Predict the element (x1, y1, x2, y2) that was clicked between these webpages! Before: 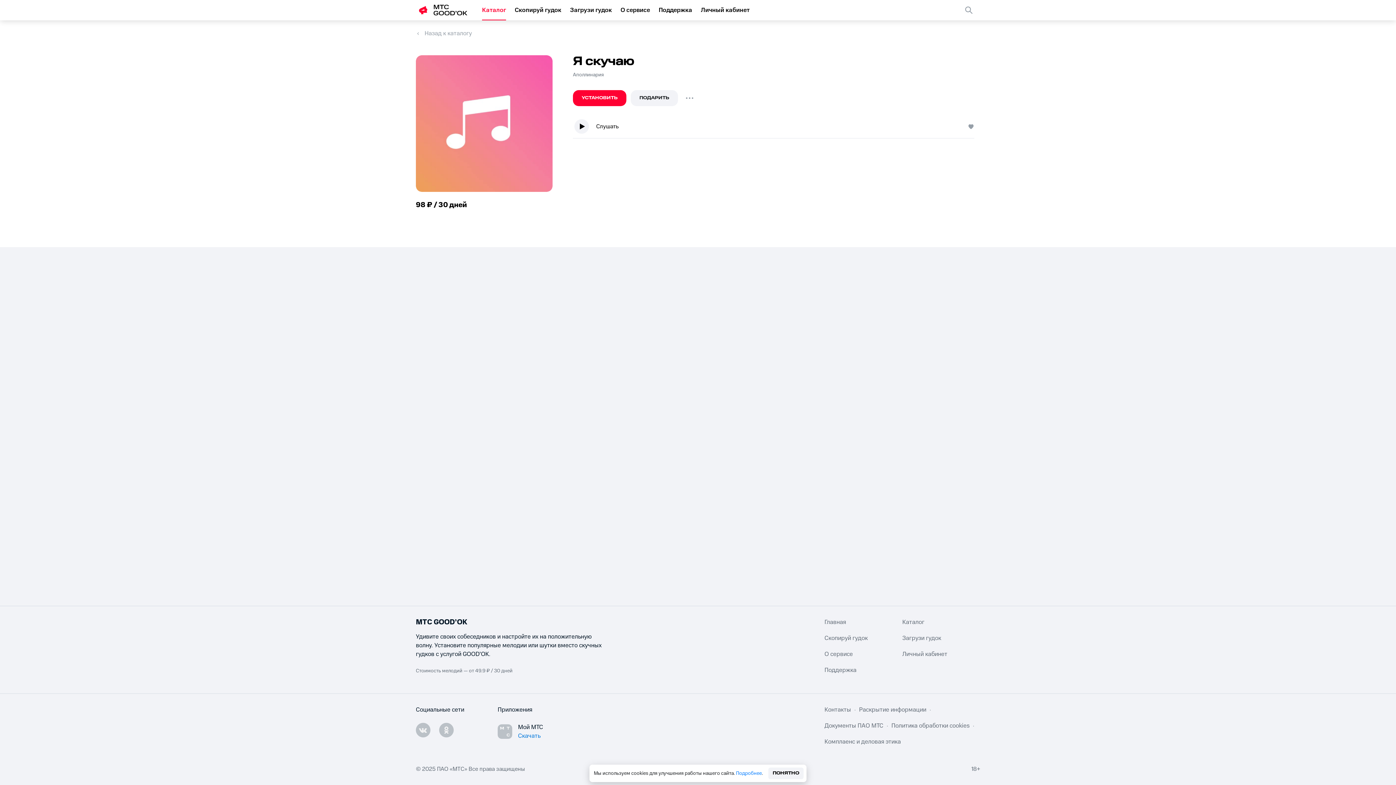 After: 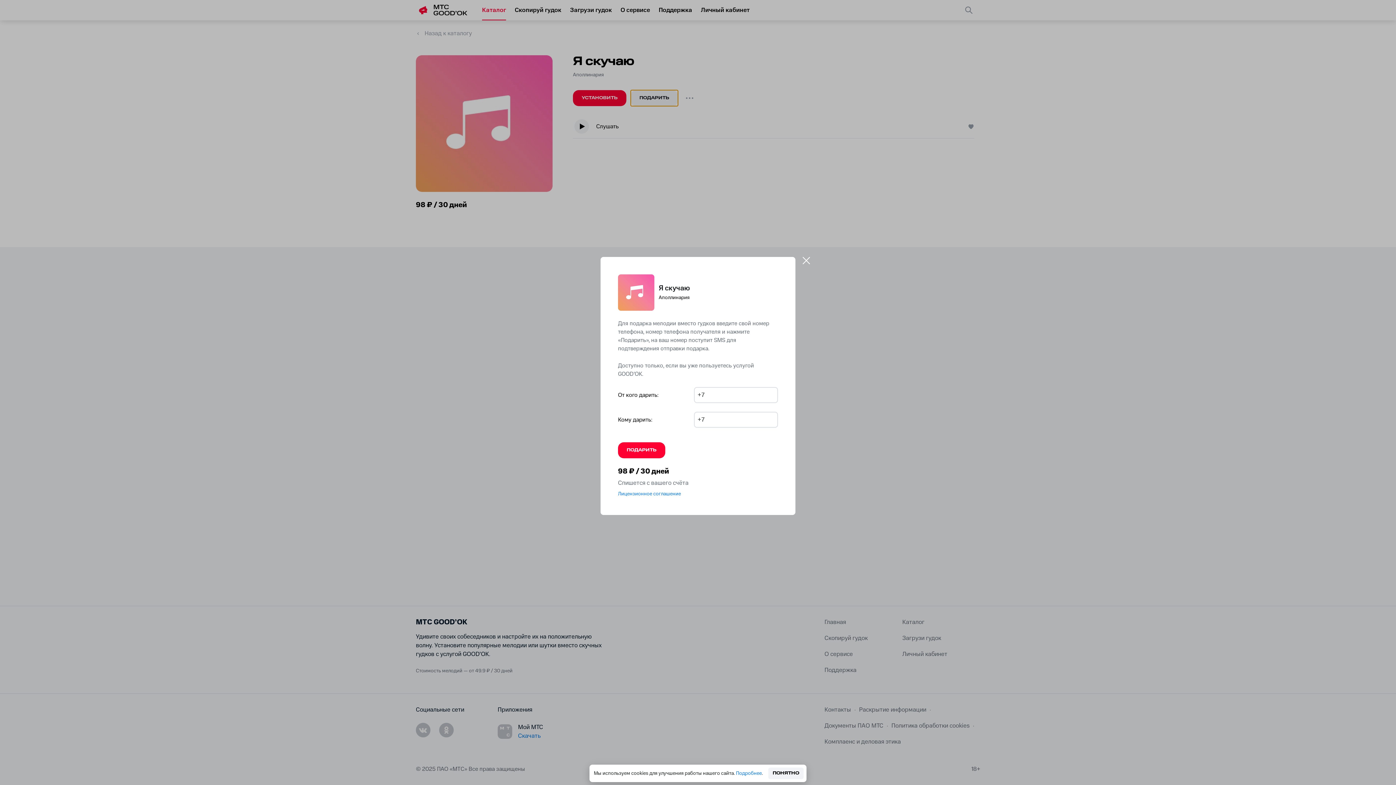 Action: bbox: (630, 90, 678, 106) label: ПОДАРИТЬ